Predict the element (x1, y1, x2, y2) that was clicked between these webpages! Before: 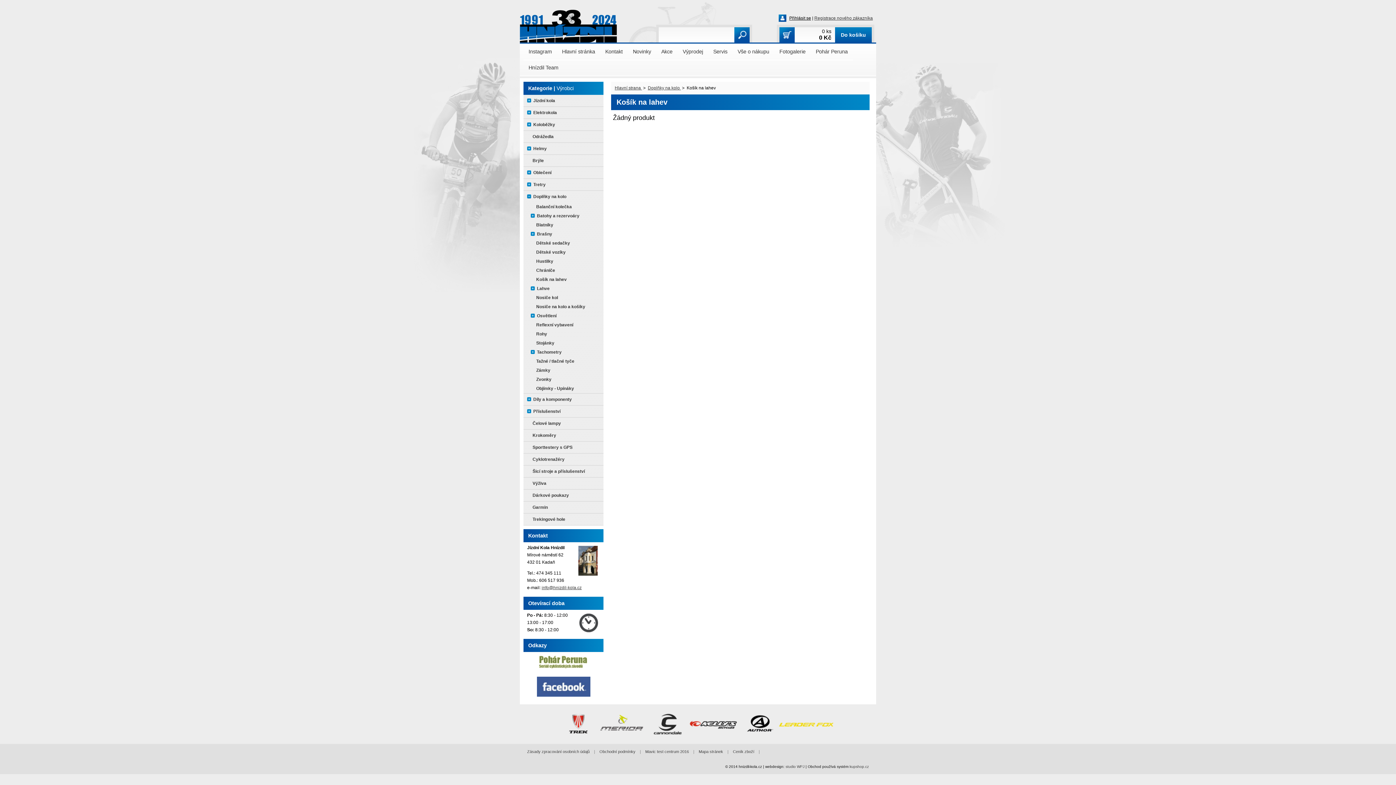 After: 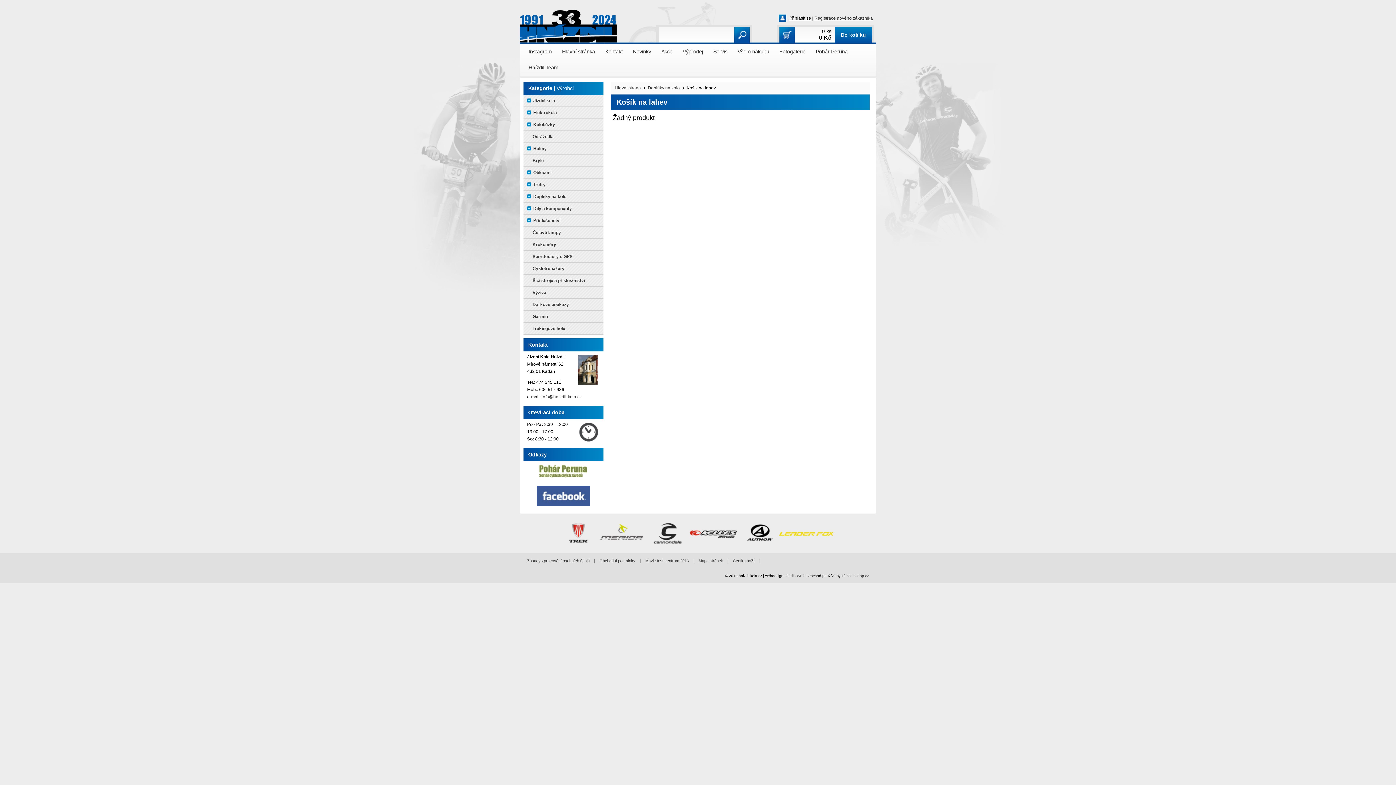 Action: label:   bbox: (527, 194, 533, 199)